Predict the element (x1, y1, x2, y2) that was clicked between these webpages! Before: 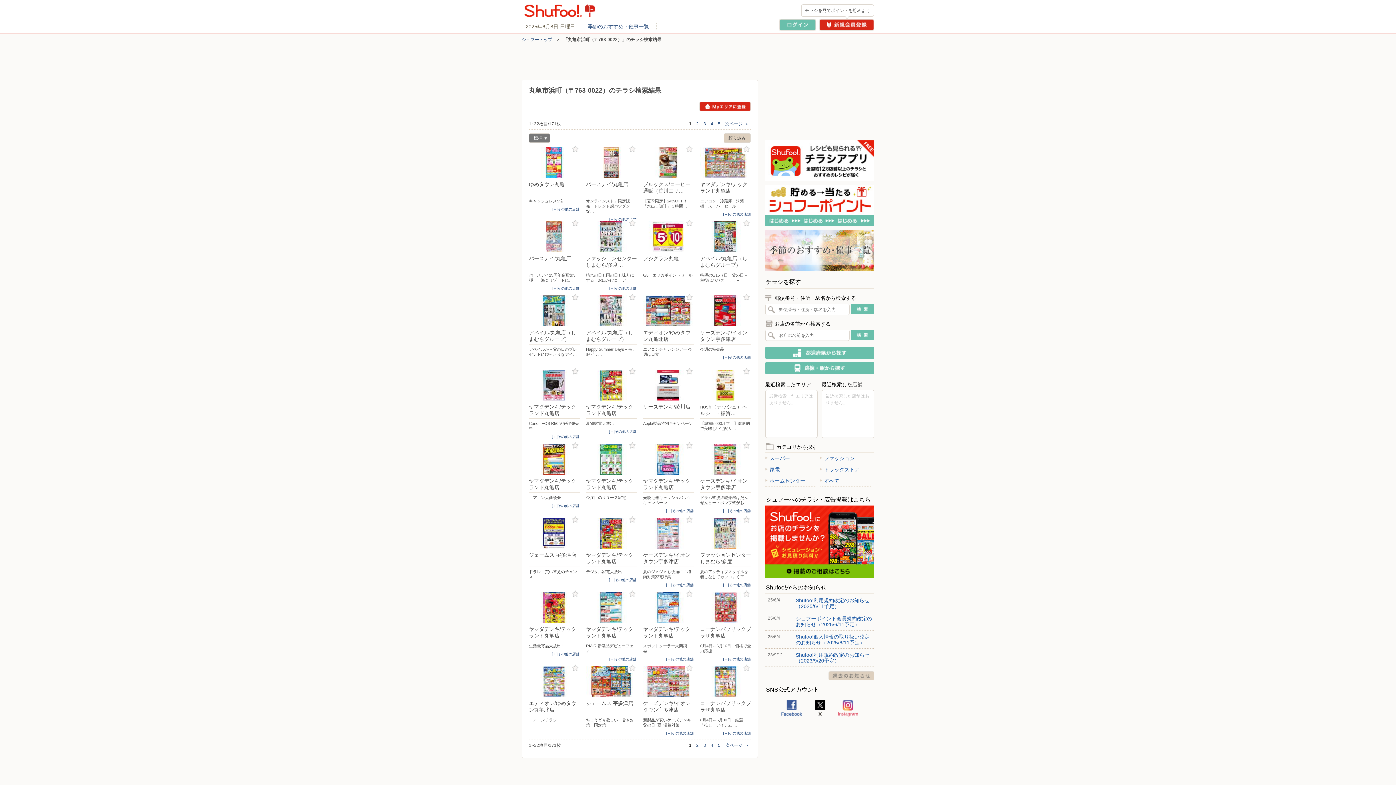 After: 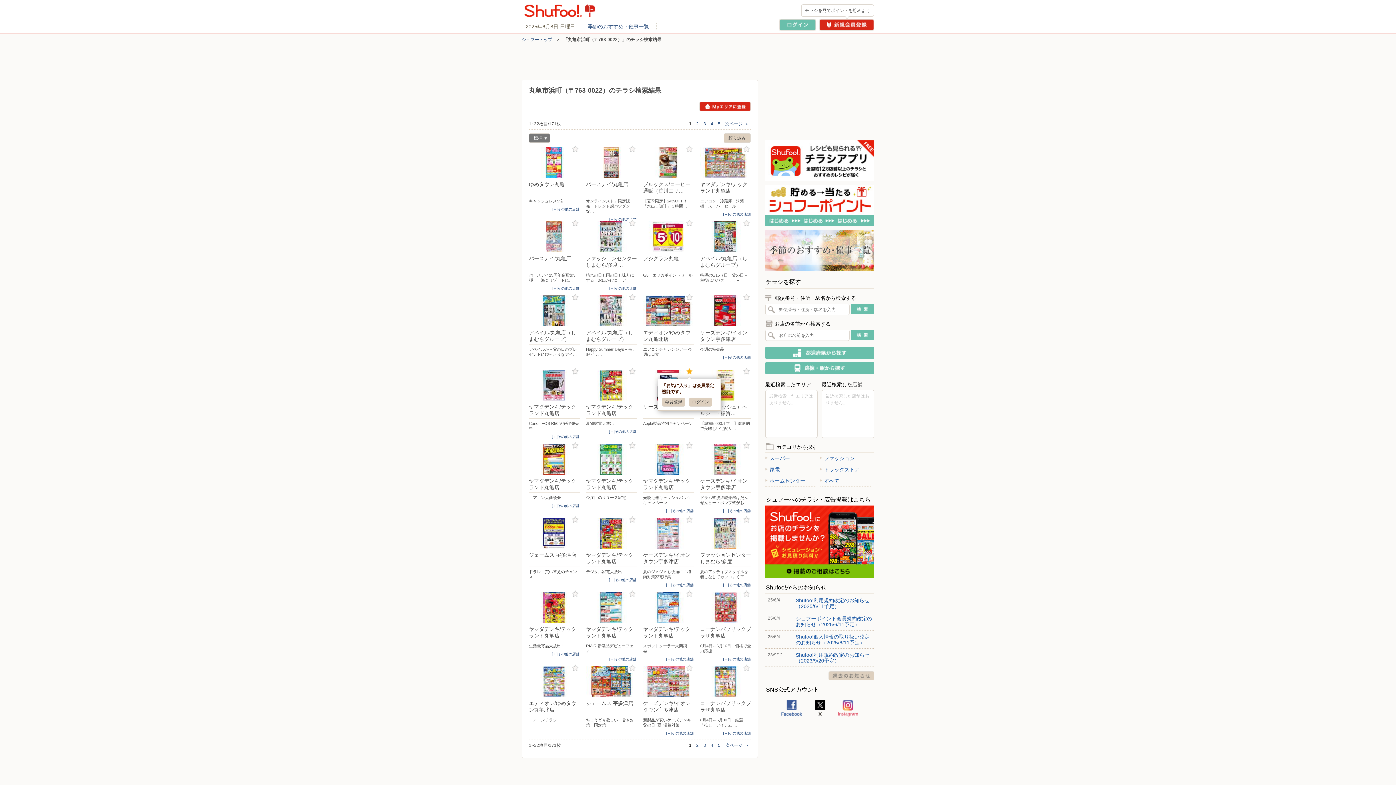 Action: label: お気に入り登録 bbox: (685, 367, 694, 376)